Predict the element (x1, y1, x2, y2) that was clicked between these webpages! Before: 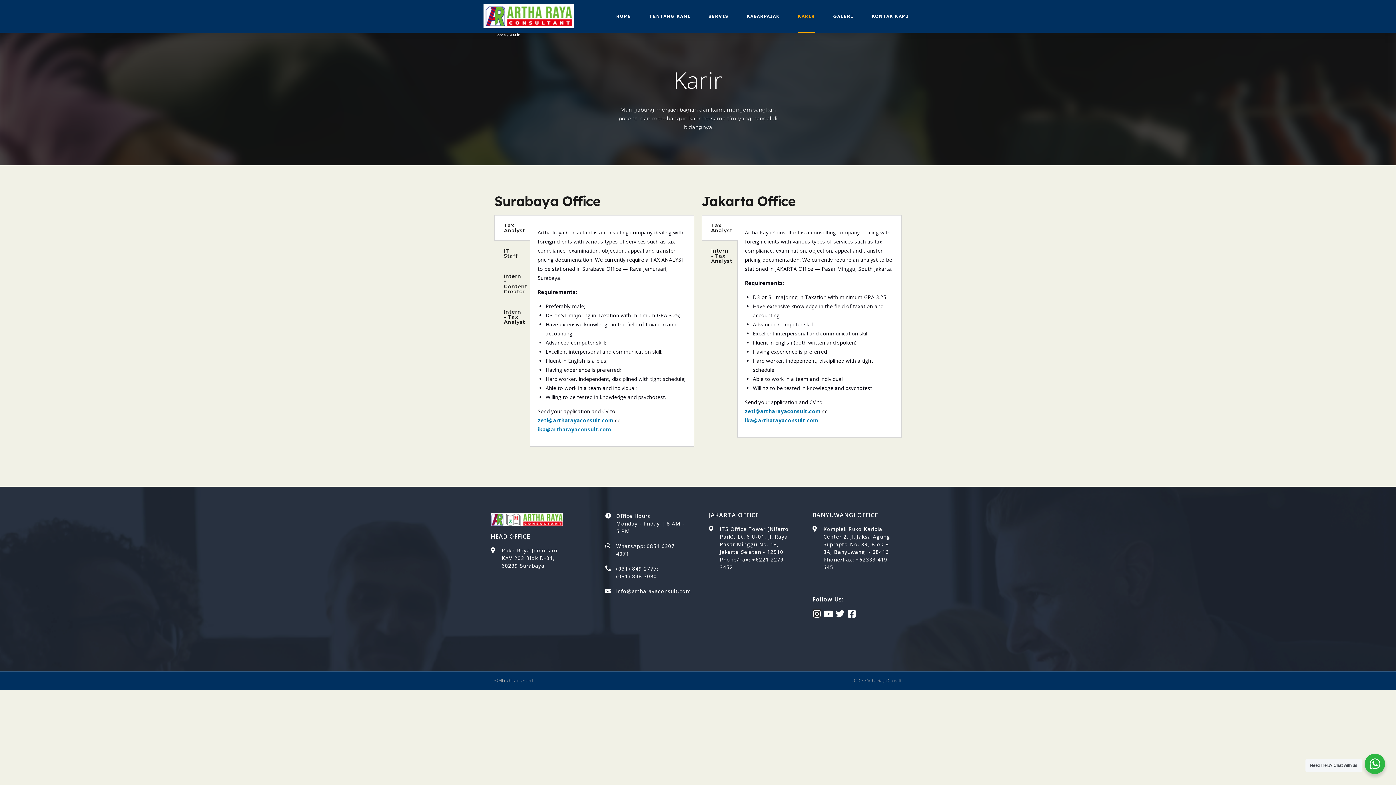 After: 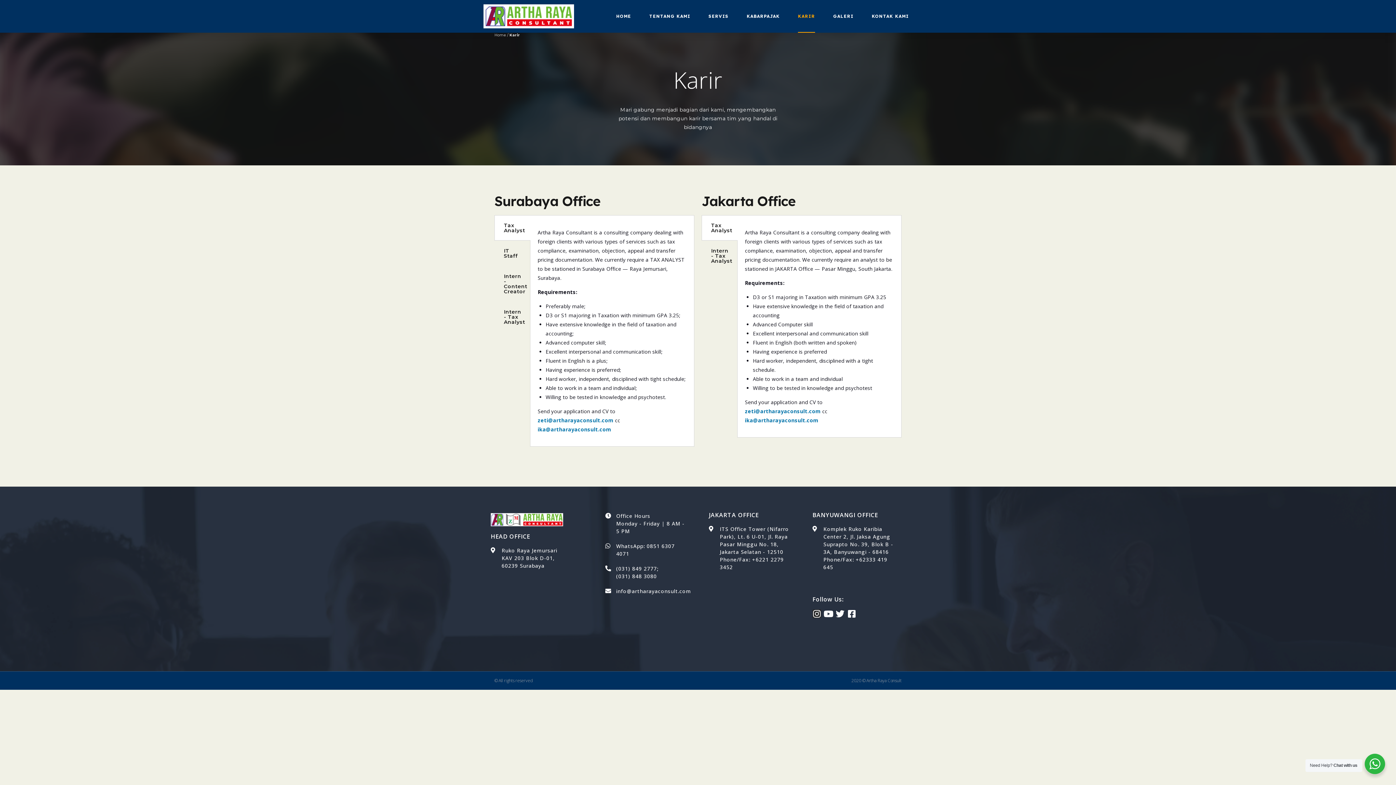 Action: label: KARIR bbox: (798, 0, 815, 32)